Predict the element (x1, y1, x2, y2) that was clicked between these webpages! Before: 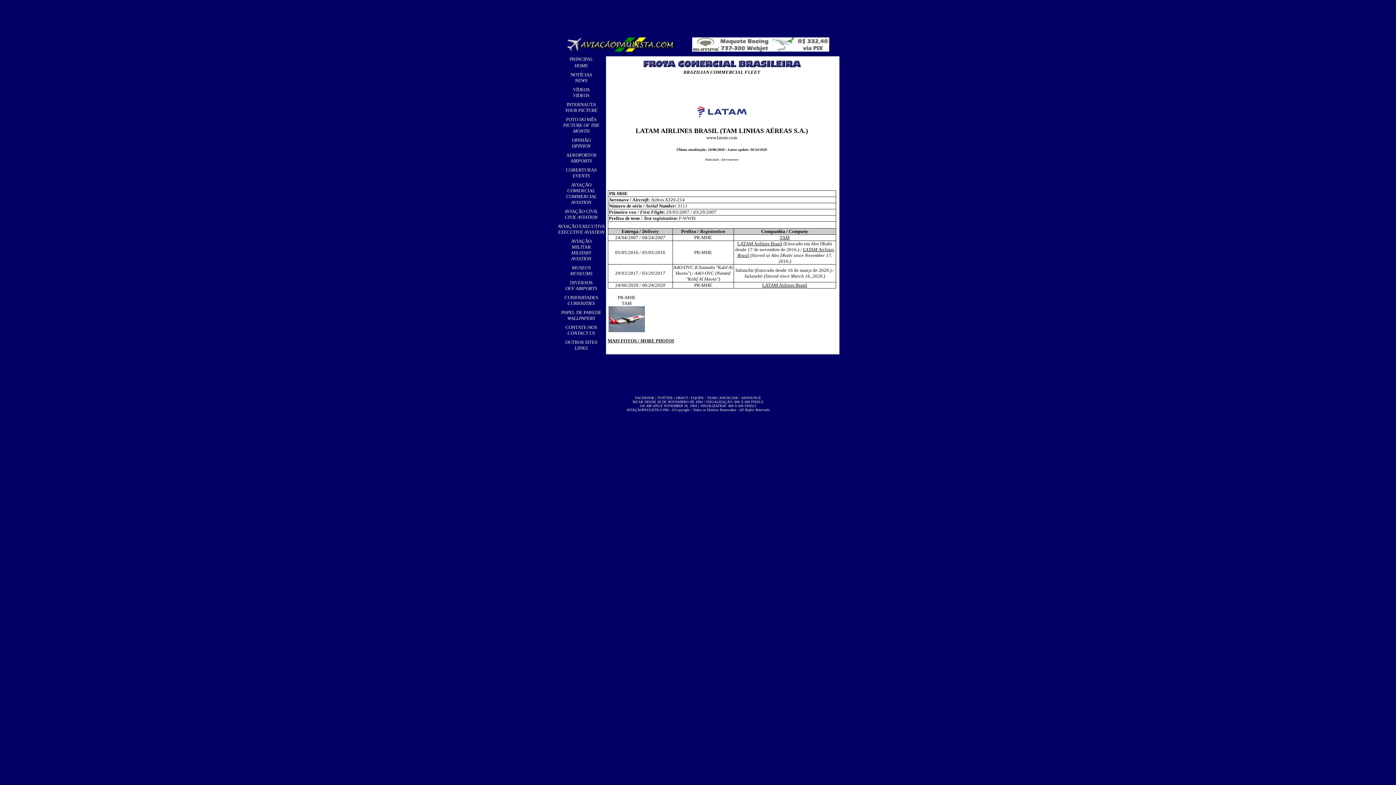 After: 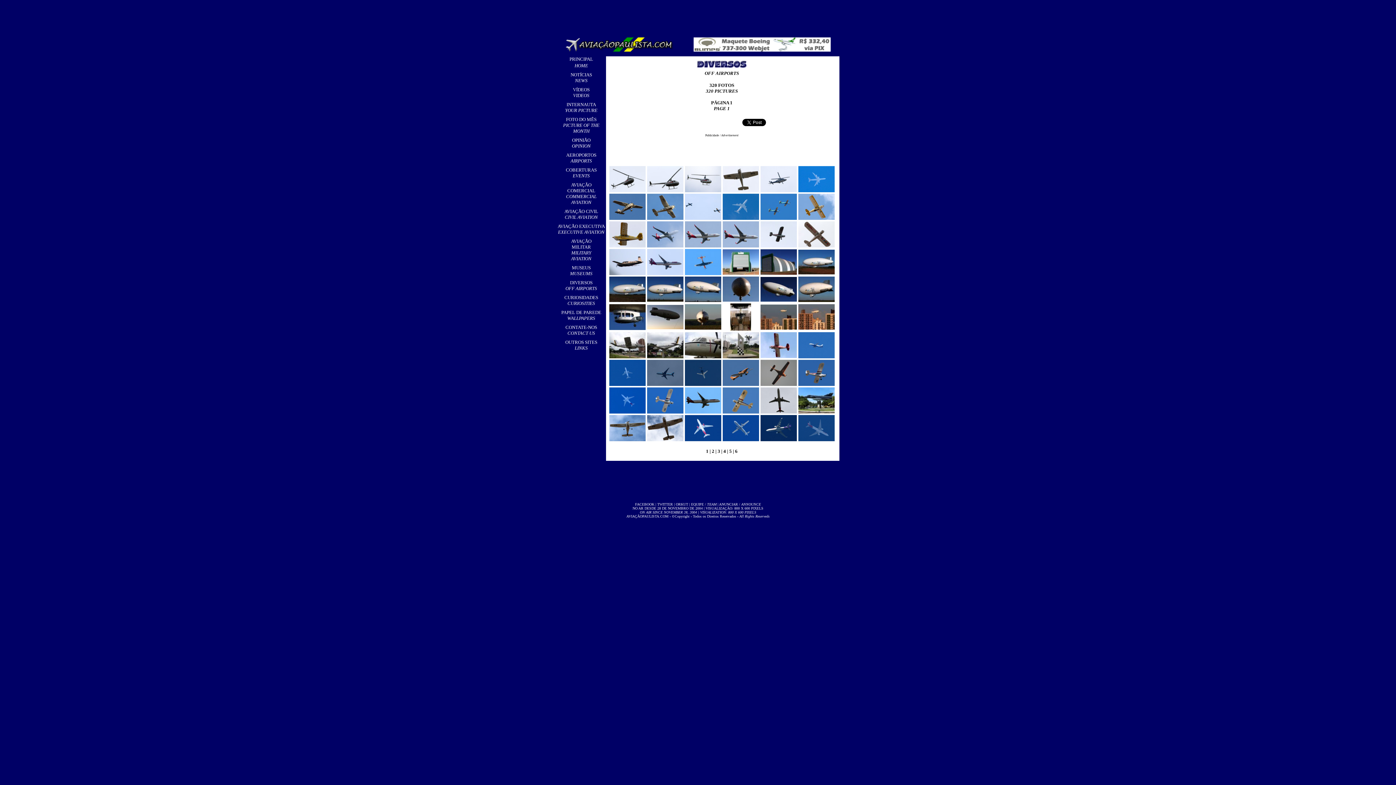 Action: label: DIVERSOS
OFF AIRPORTS bbox: (565, 280, 597, 291)